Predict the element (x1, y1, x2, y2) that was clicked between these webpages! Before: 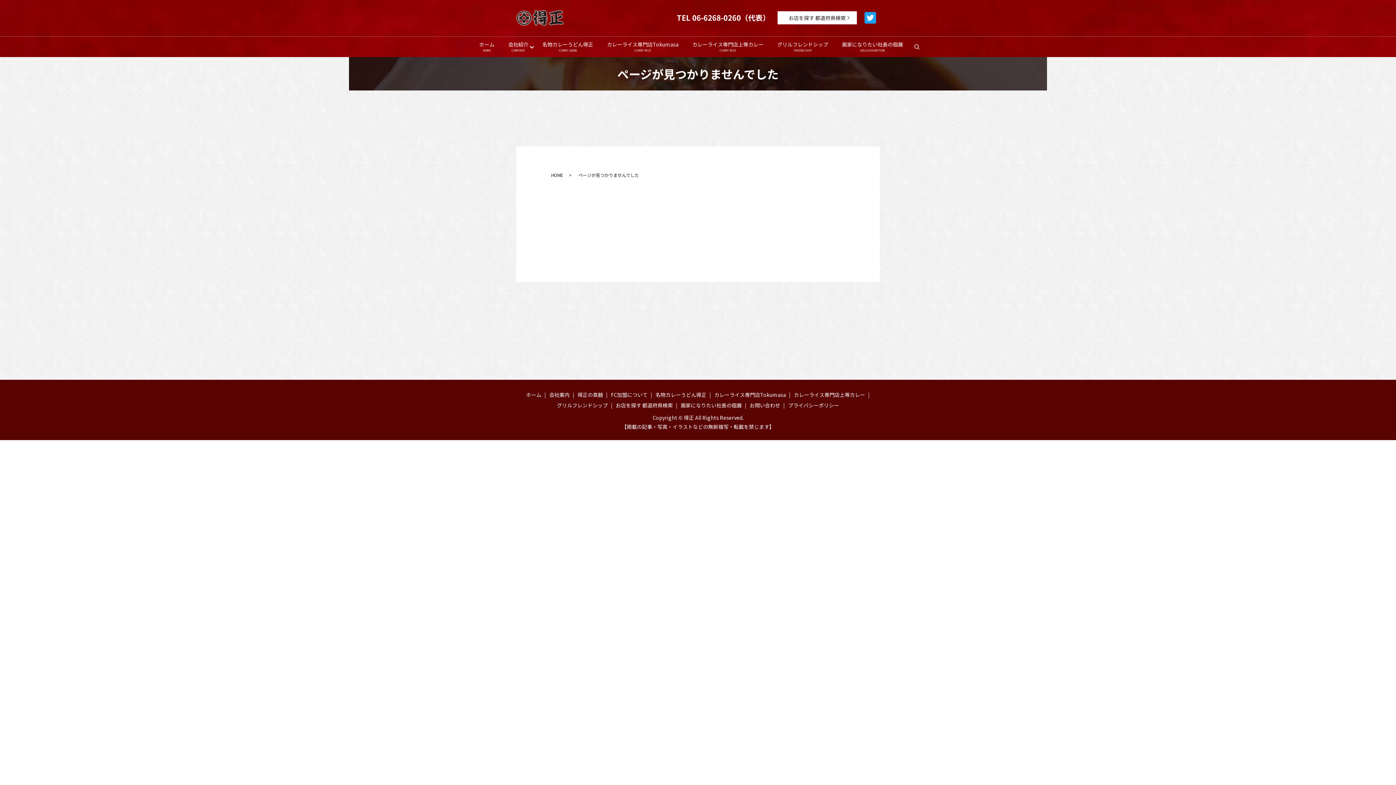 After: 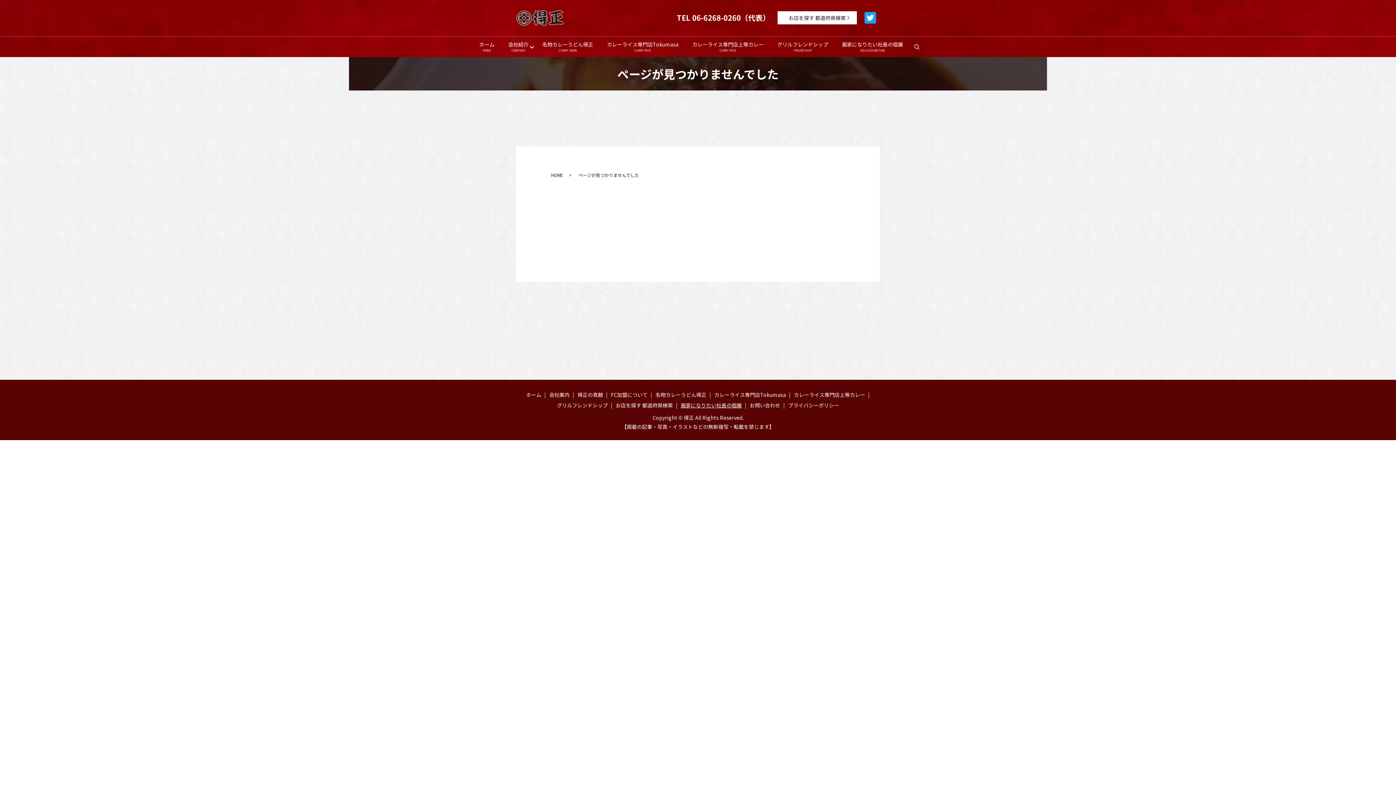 Action: bbox: (679, 400, 743, 410) label: 画家になりたい社長の個展